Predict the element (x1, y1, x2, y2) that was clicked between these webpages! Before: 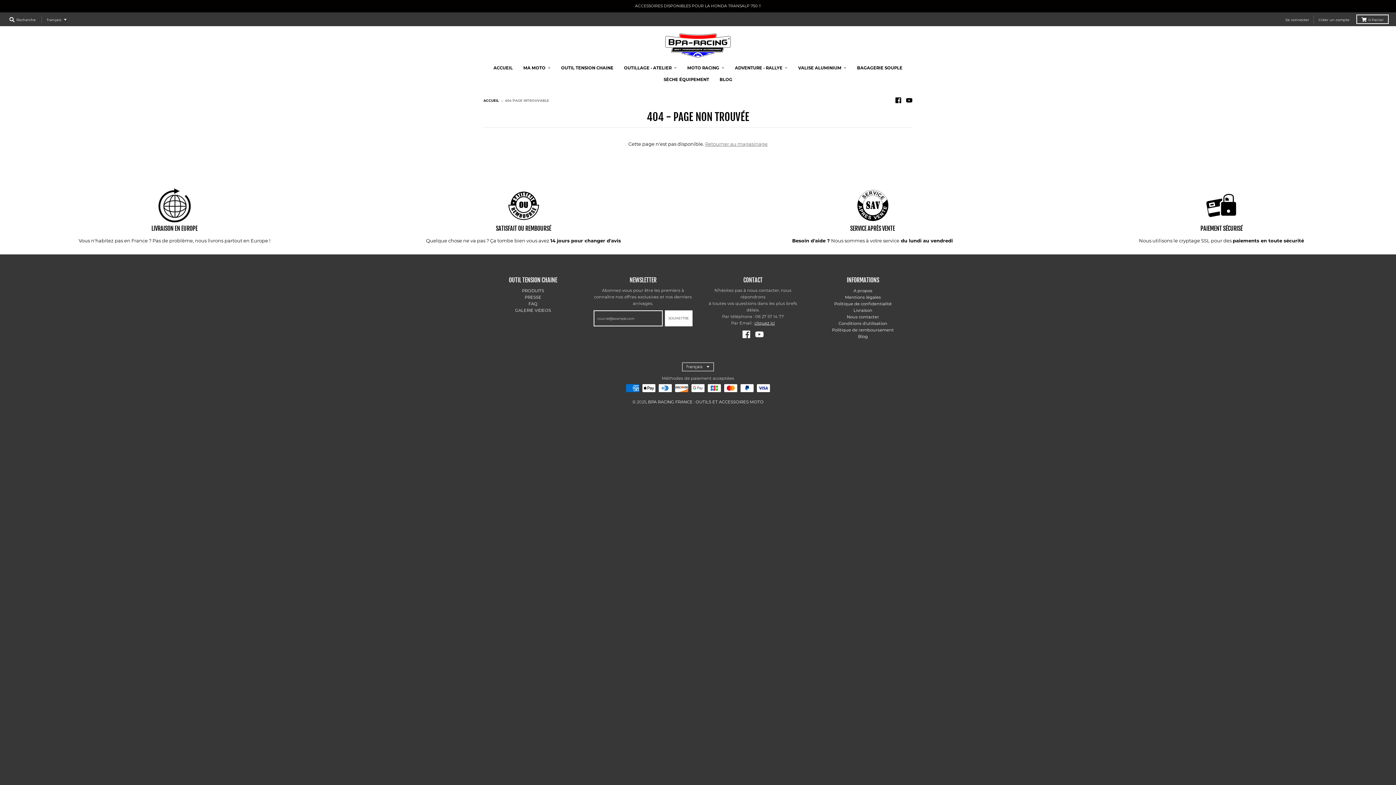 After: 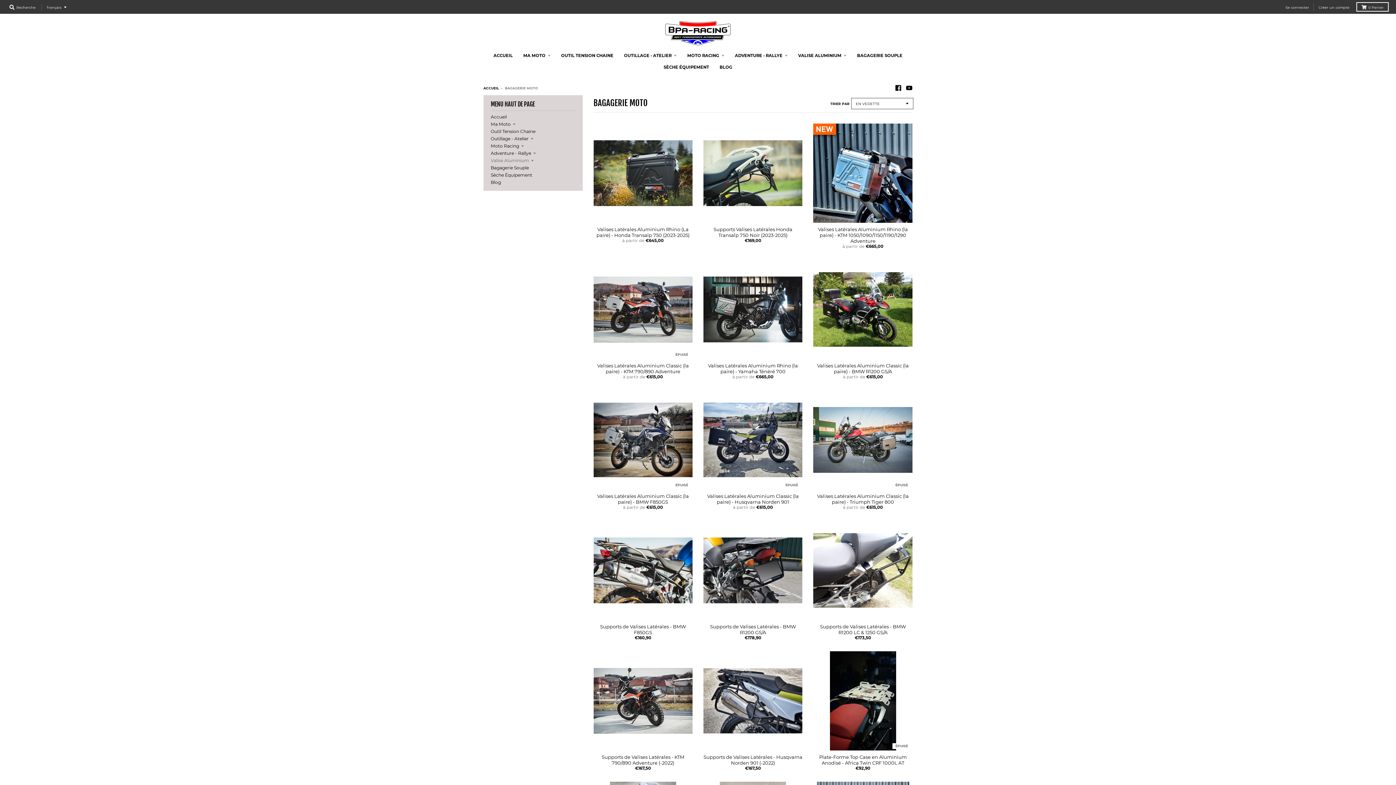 Action: bbox: (793, 62, 851, 73) label: VALISE ALUMINIUM